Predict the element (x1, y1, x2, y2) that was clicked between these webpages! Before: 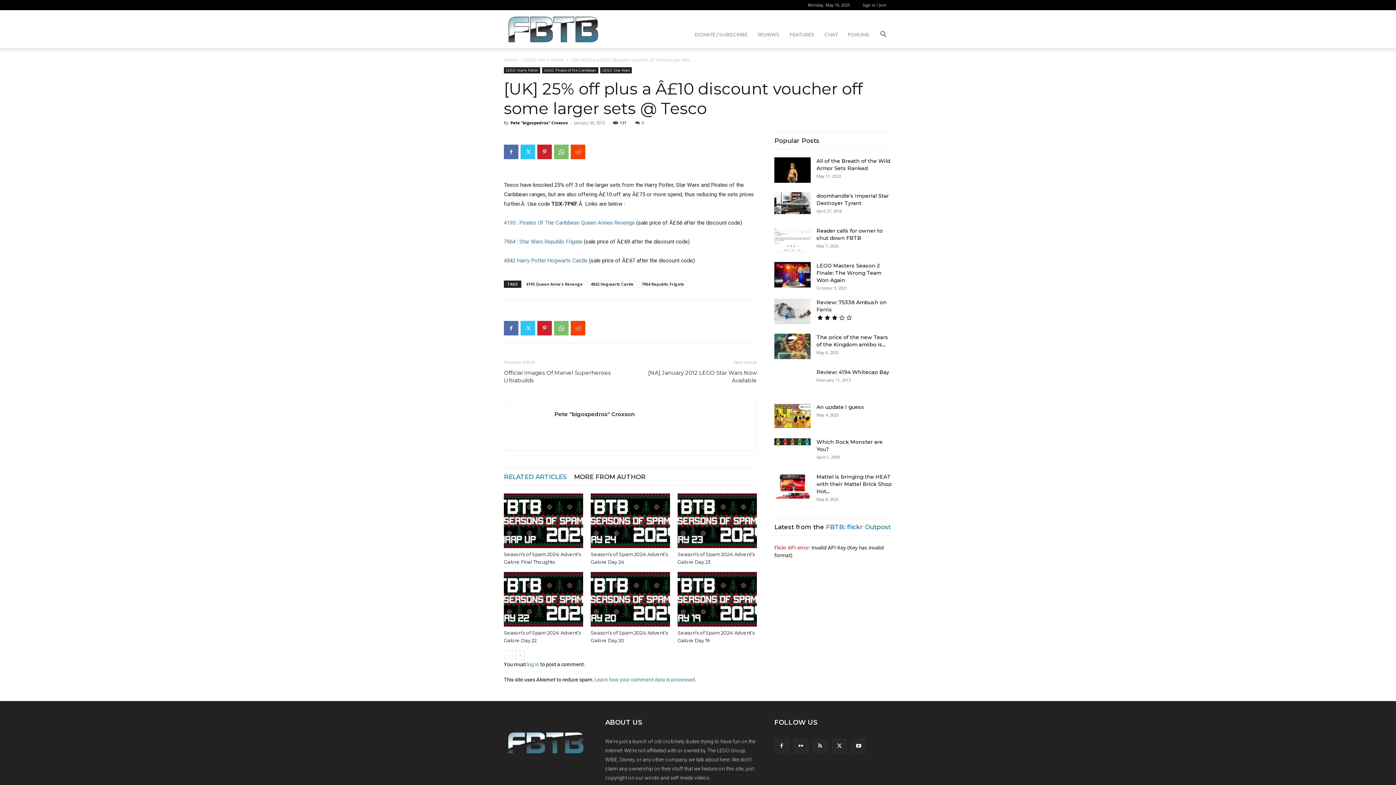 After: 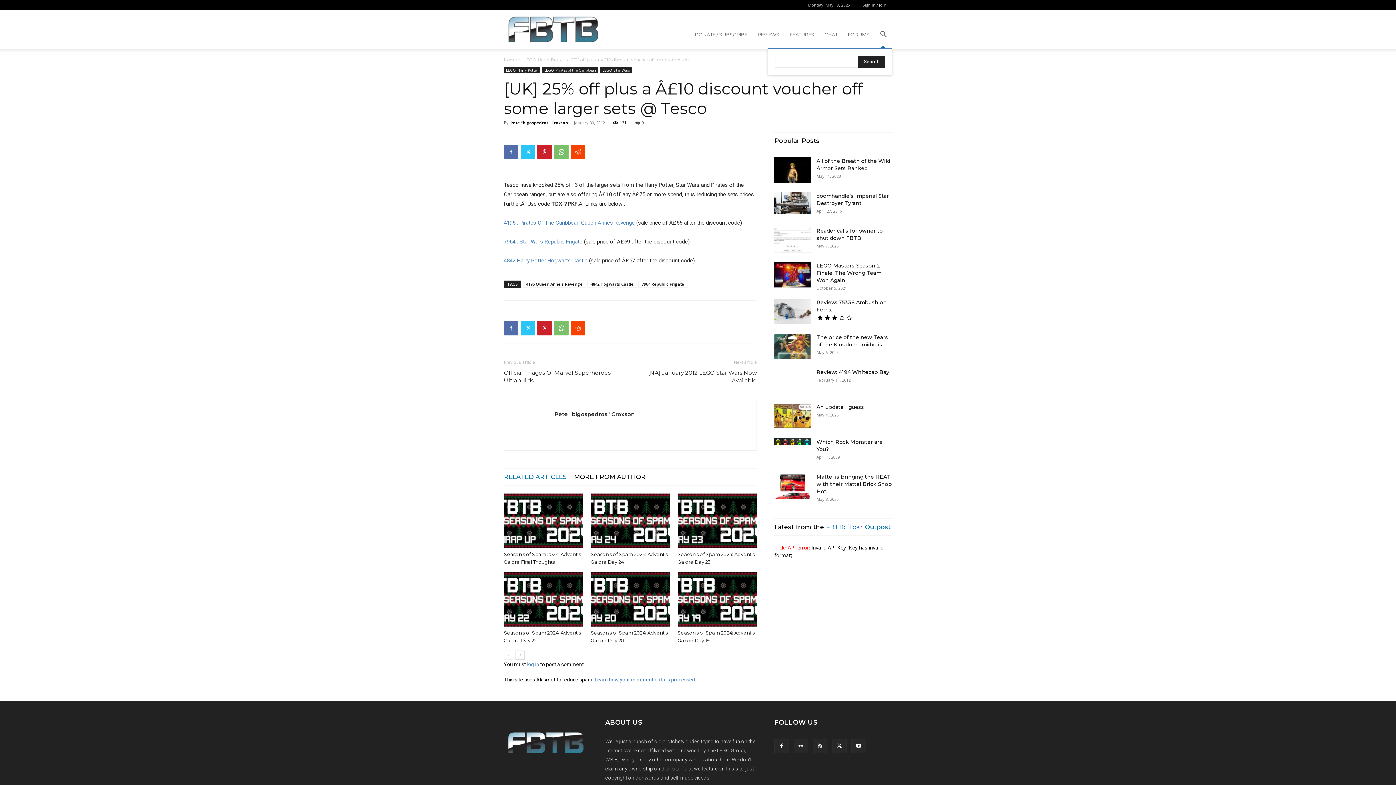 Action: bbox: (874, 31, 892, 38) label: Search